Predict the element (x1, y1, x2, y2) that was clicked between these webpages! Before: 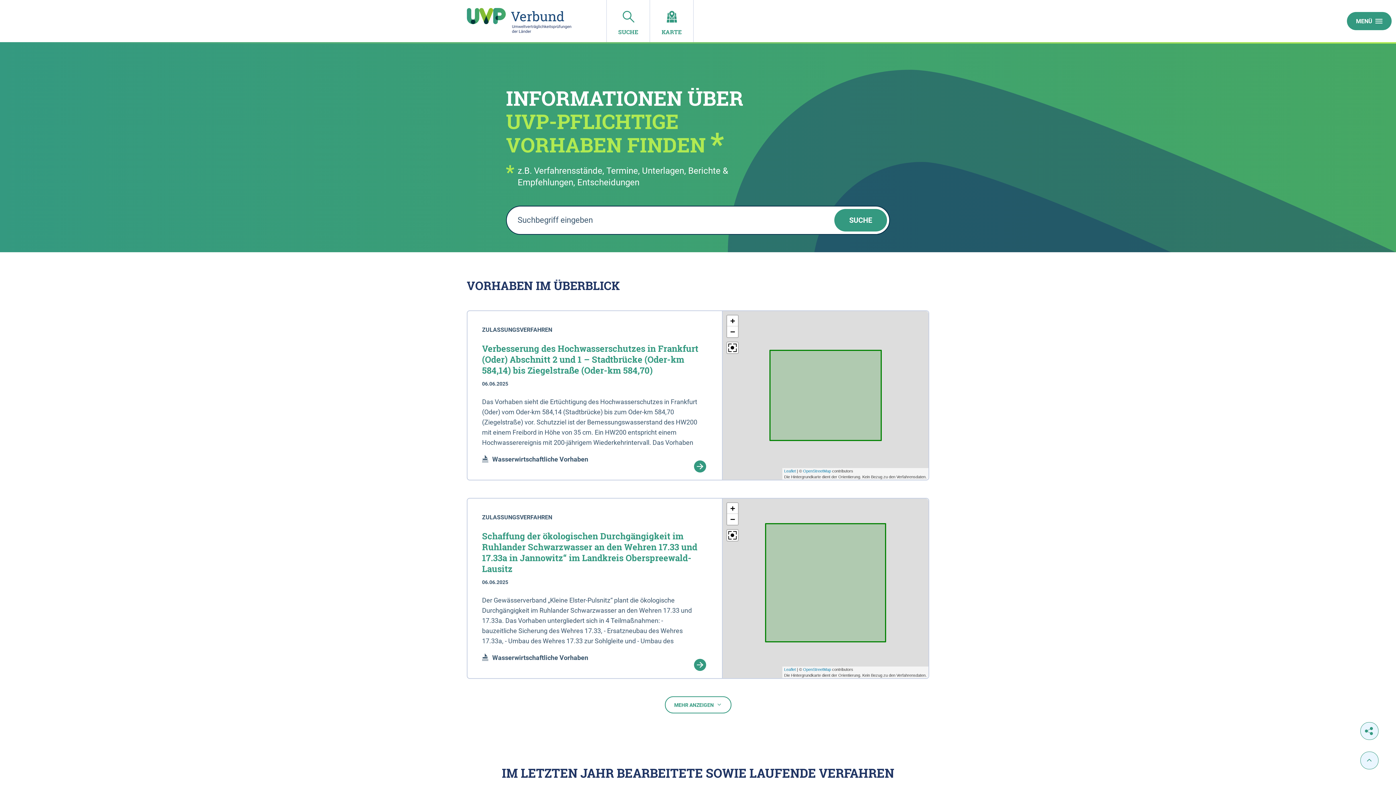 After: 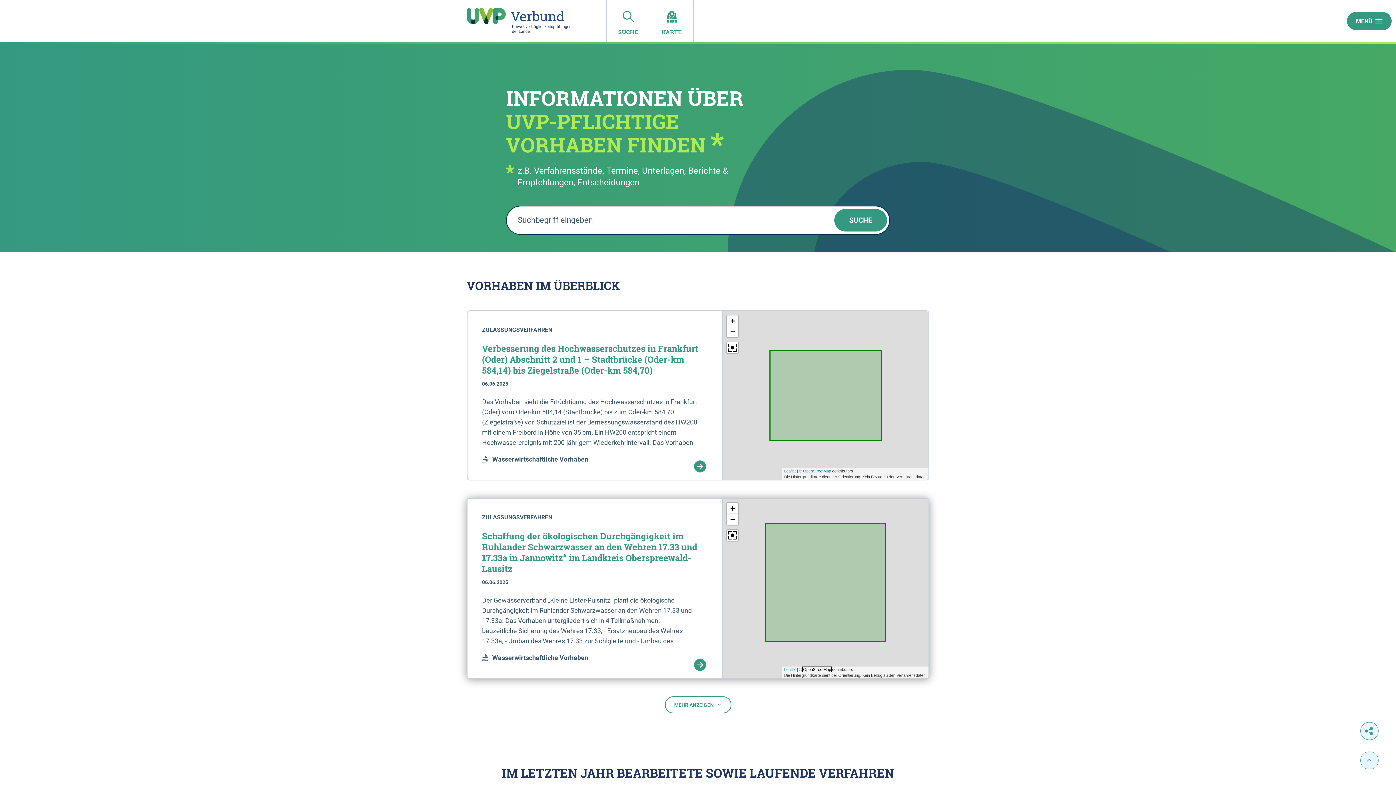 Action: label: OpenStreetMap bbox: (803, 667, 831, 671)